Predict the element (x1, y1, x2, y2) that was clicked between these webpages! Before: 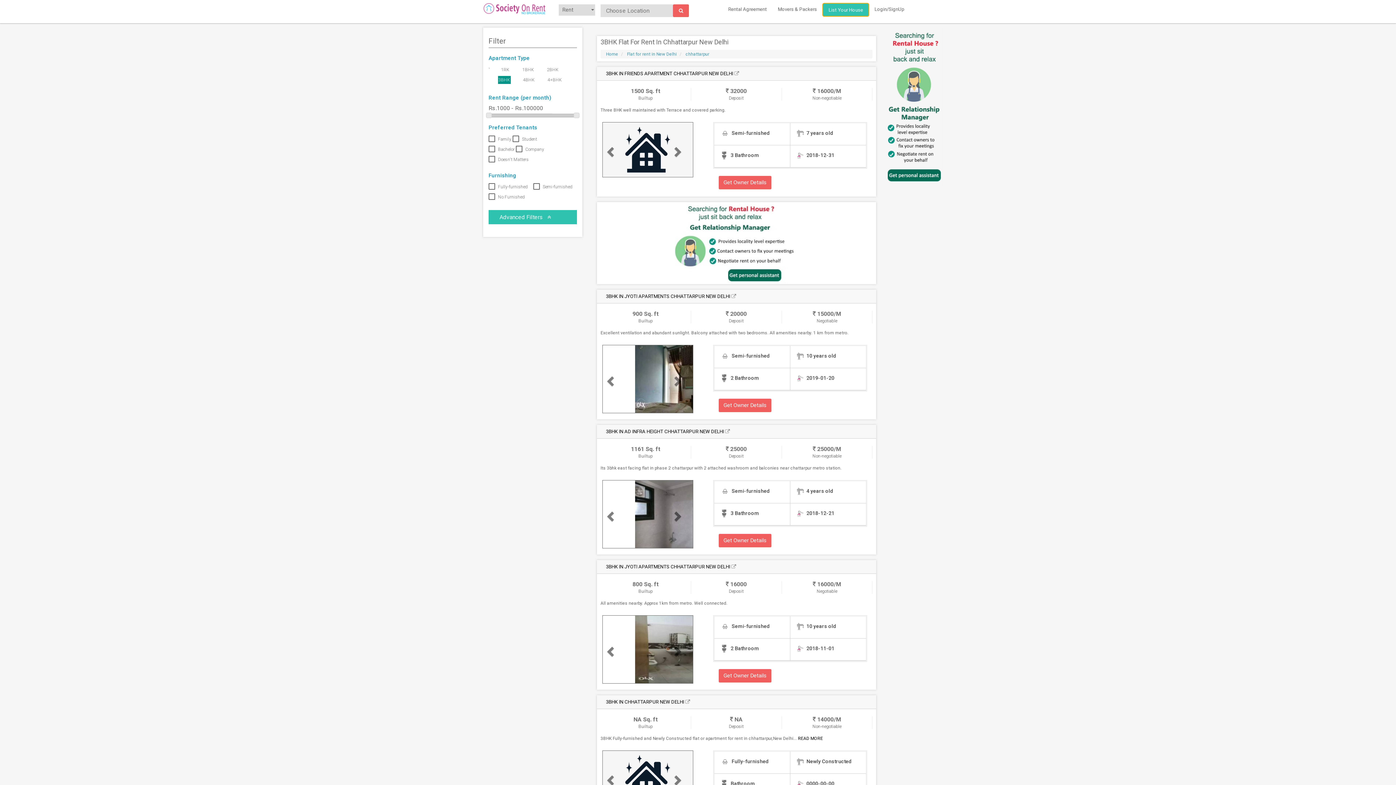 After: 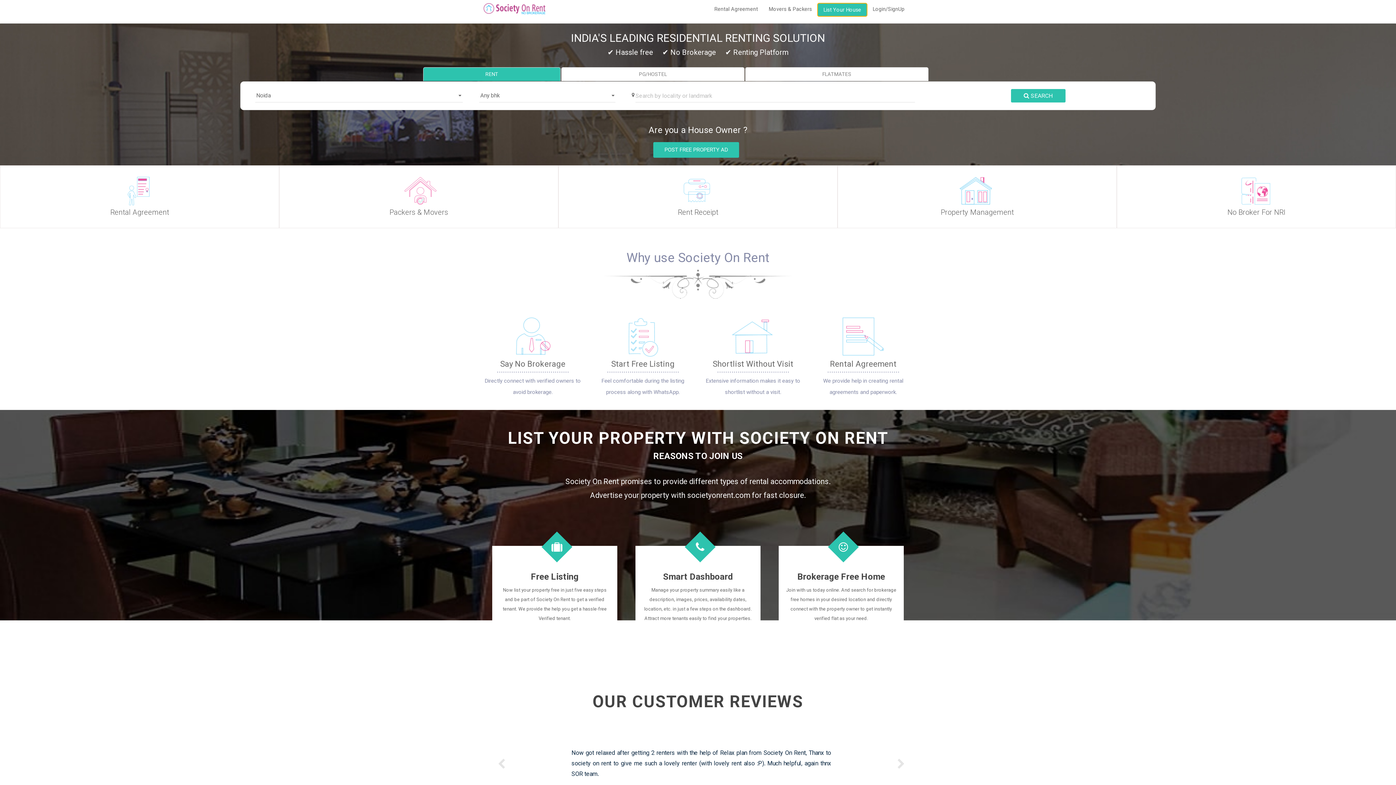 Action: bbox: (477, 0, 551, 23)